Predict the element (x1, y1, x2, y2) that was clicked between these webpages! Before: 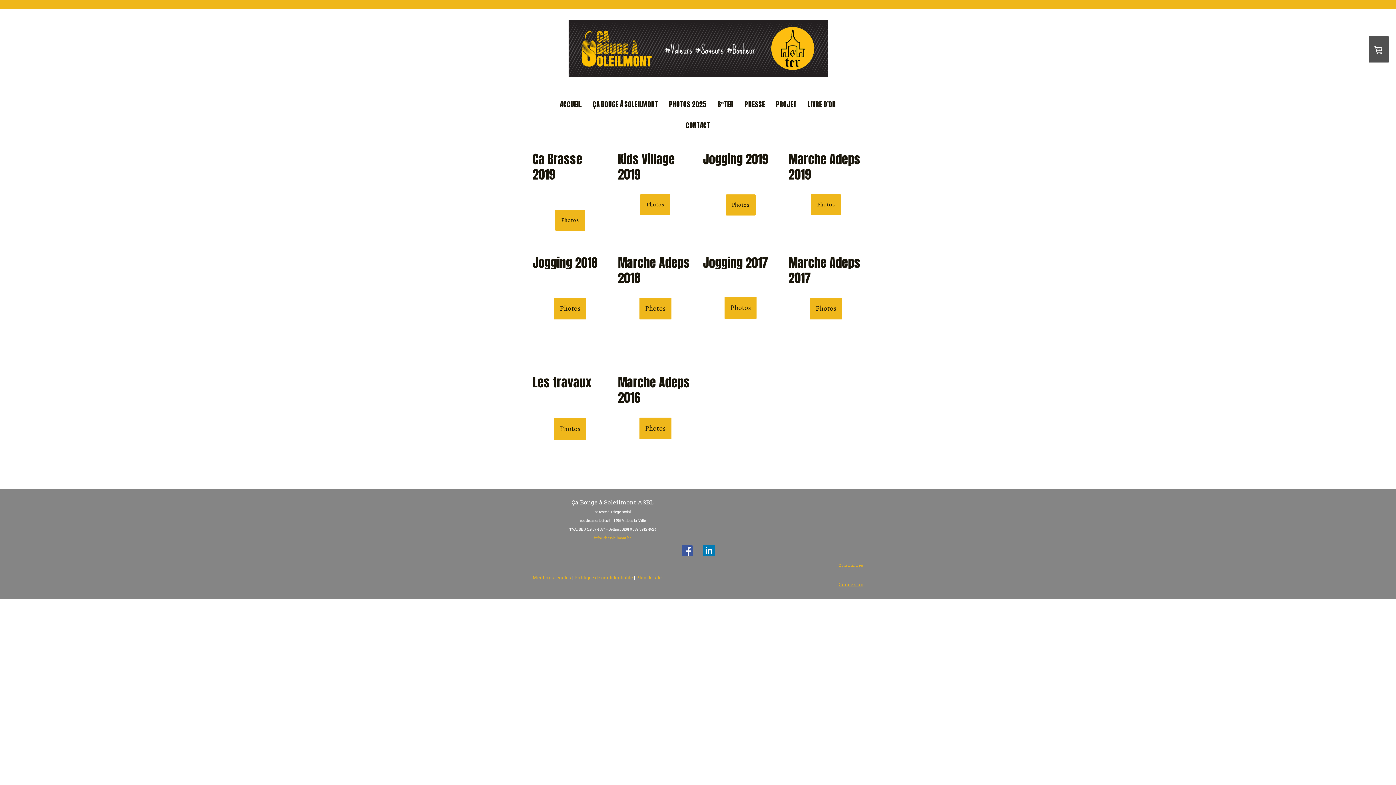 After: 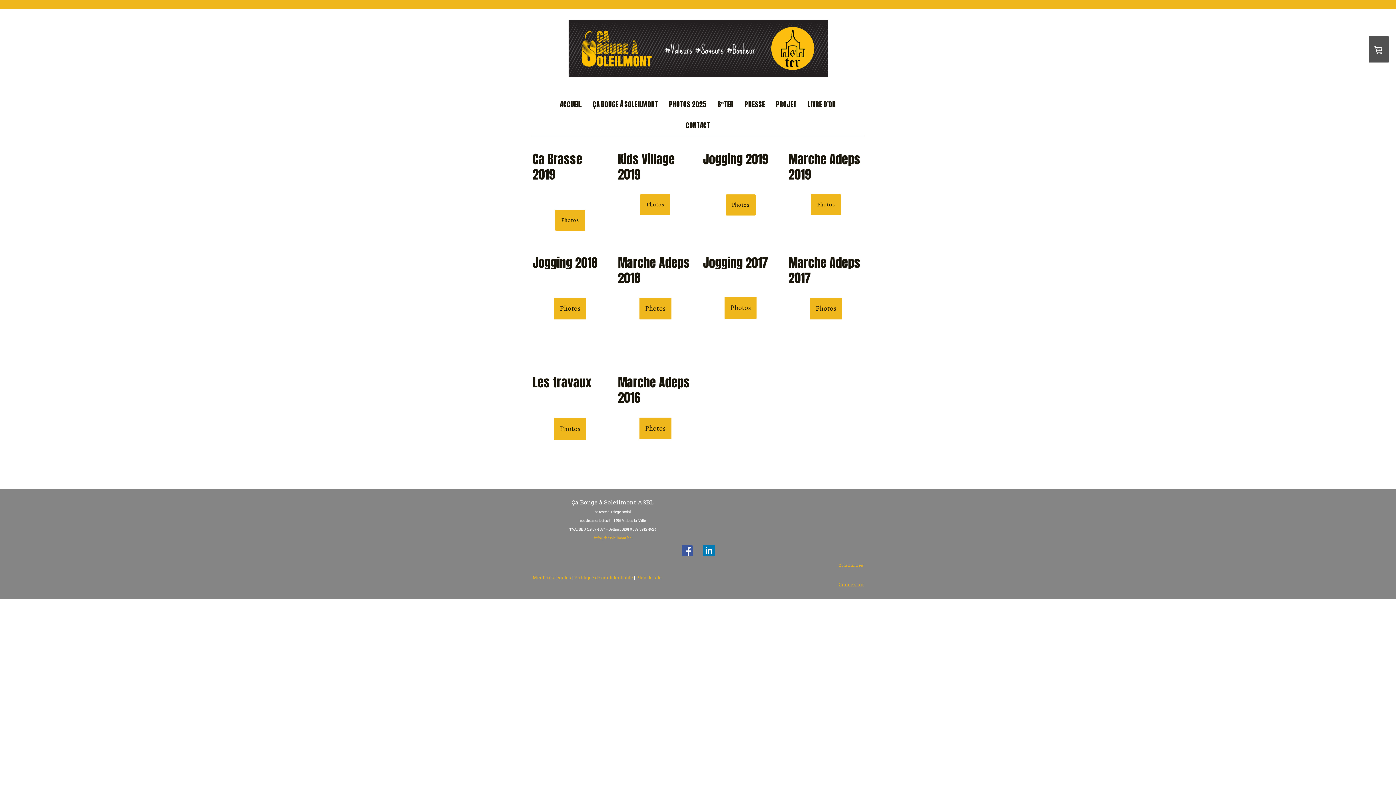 Action: bbox: (703, 545, 714, 553)